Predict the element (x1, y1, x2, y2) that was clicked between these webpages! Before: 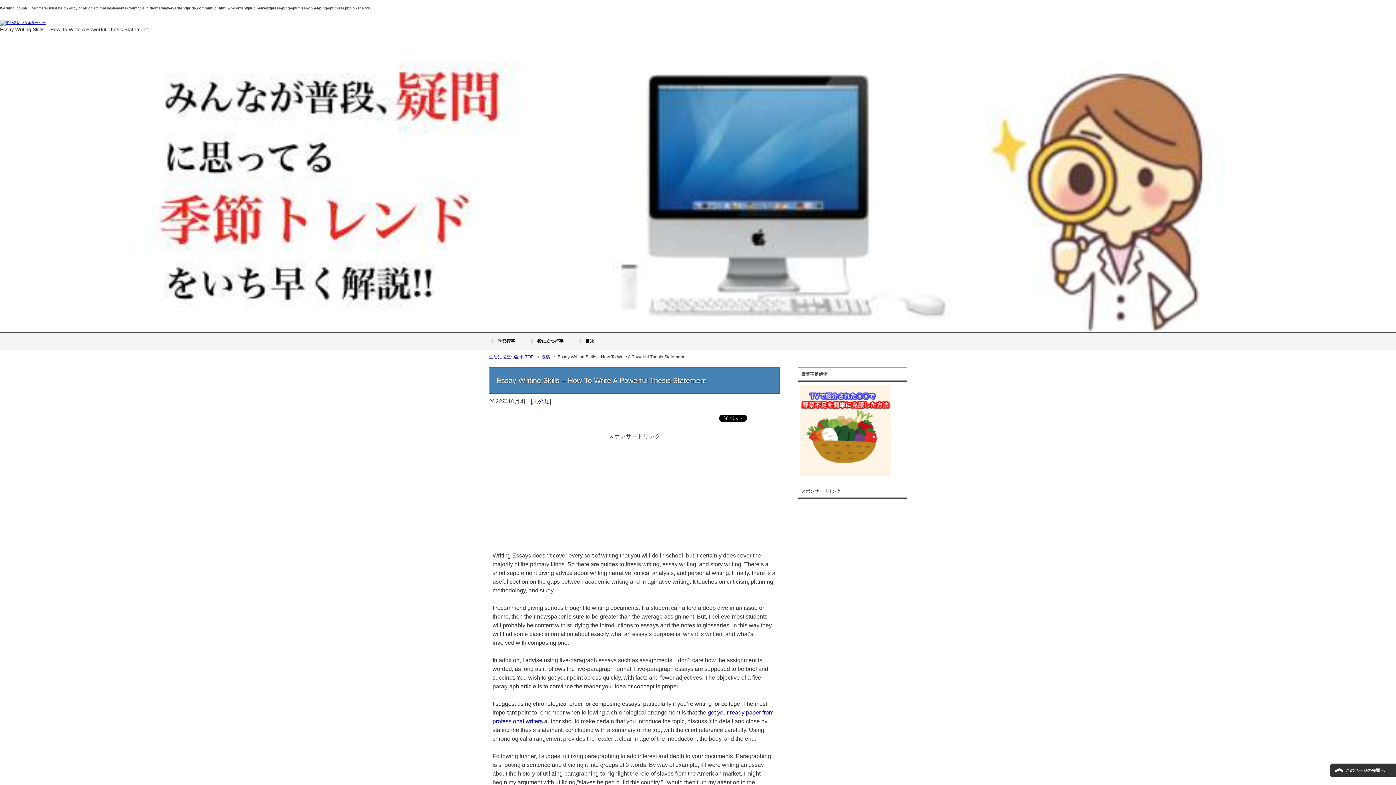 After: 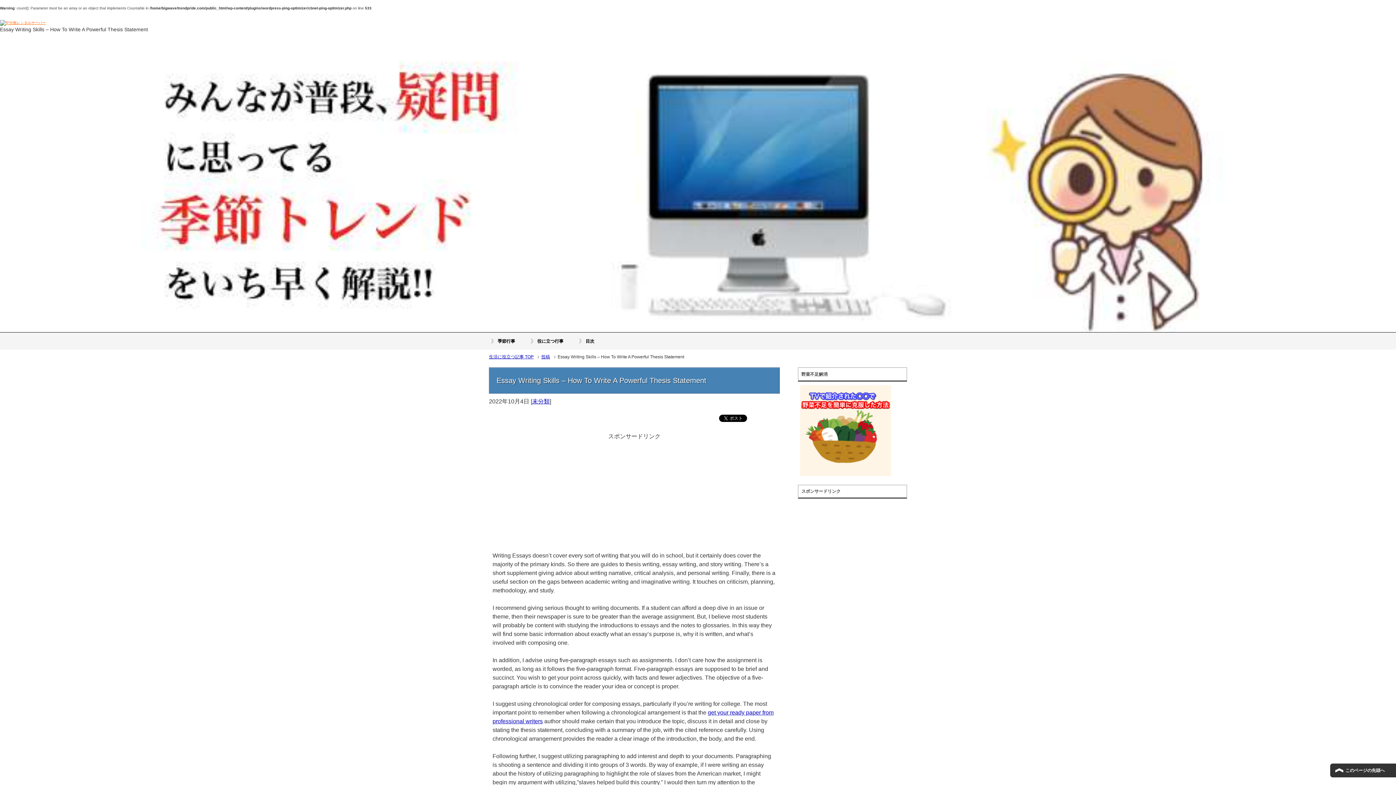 Action: bbox: (0, 21, 45, 25)